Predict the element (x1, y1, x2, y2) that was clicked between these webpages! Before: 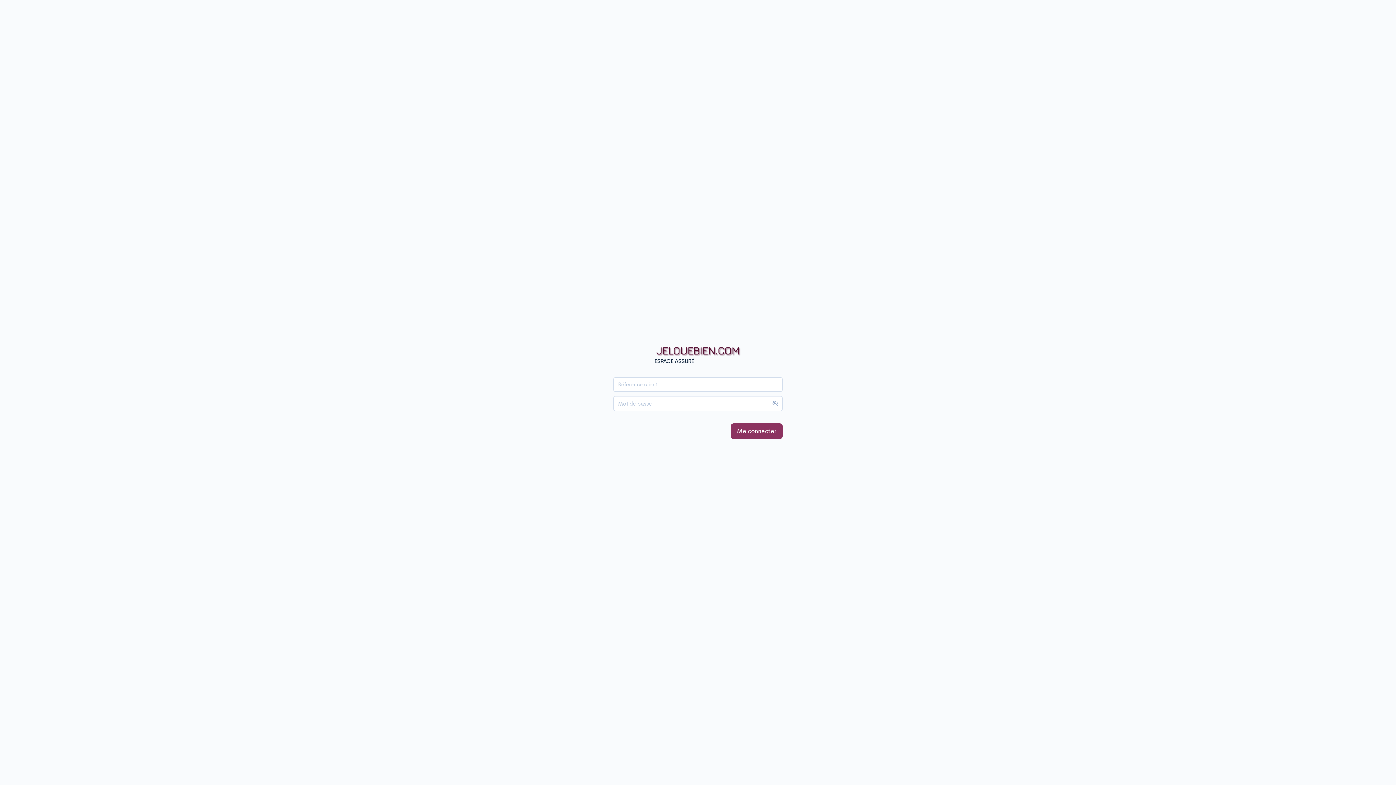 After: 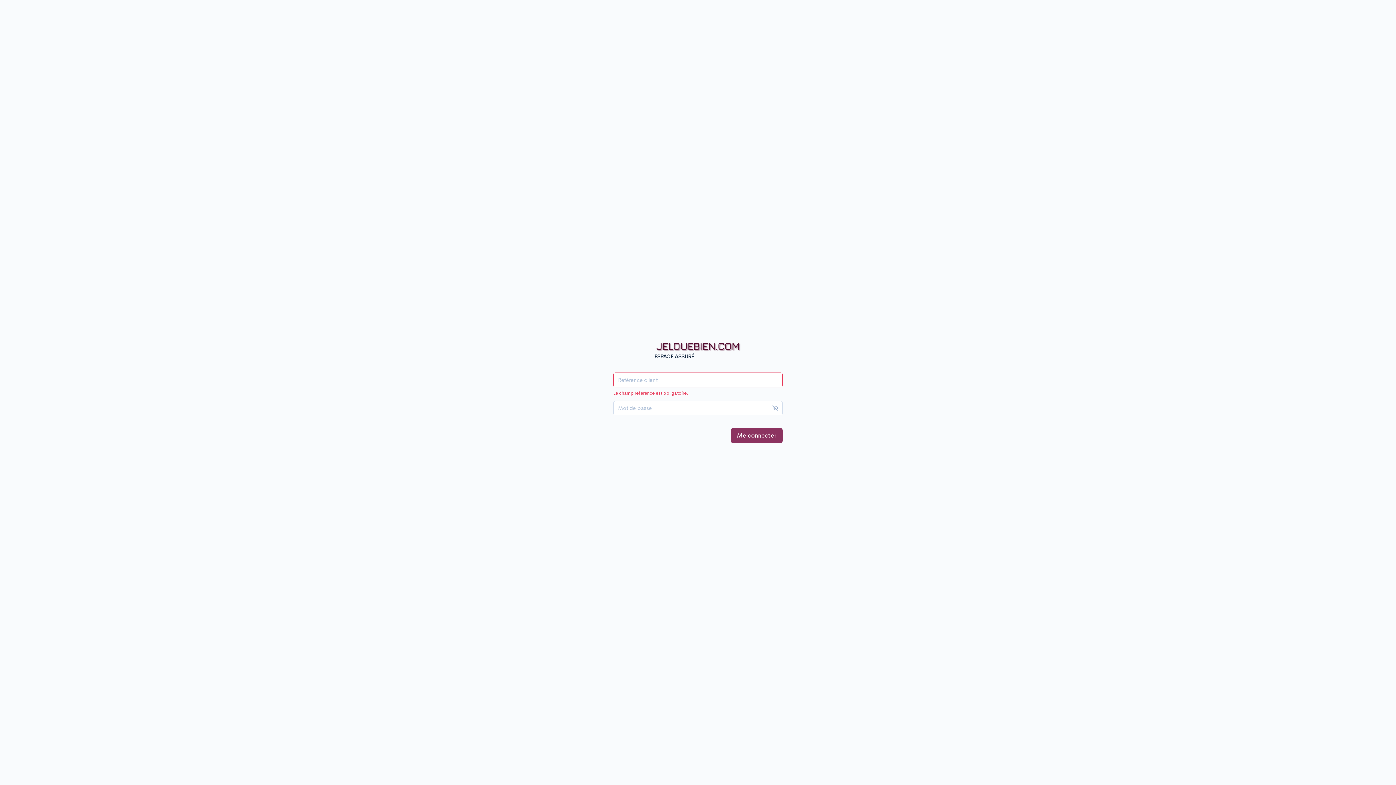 Action: label: Me connecter bbox: (730, 423, 782, 439)